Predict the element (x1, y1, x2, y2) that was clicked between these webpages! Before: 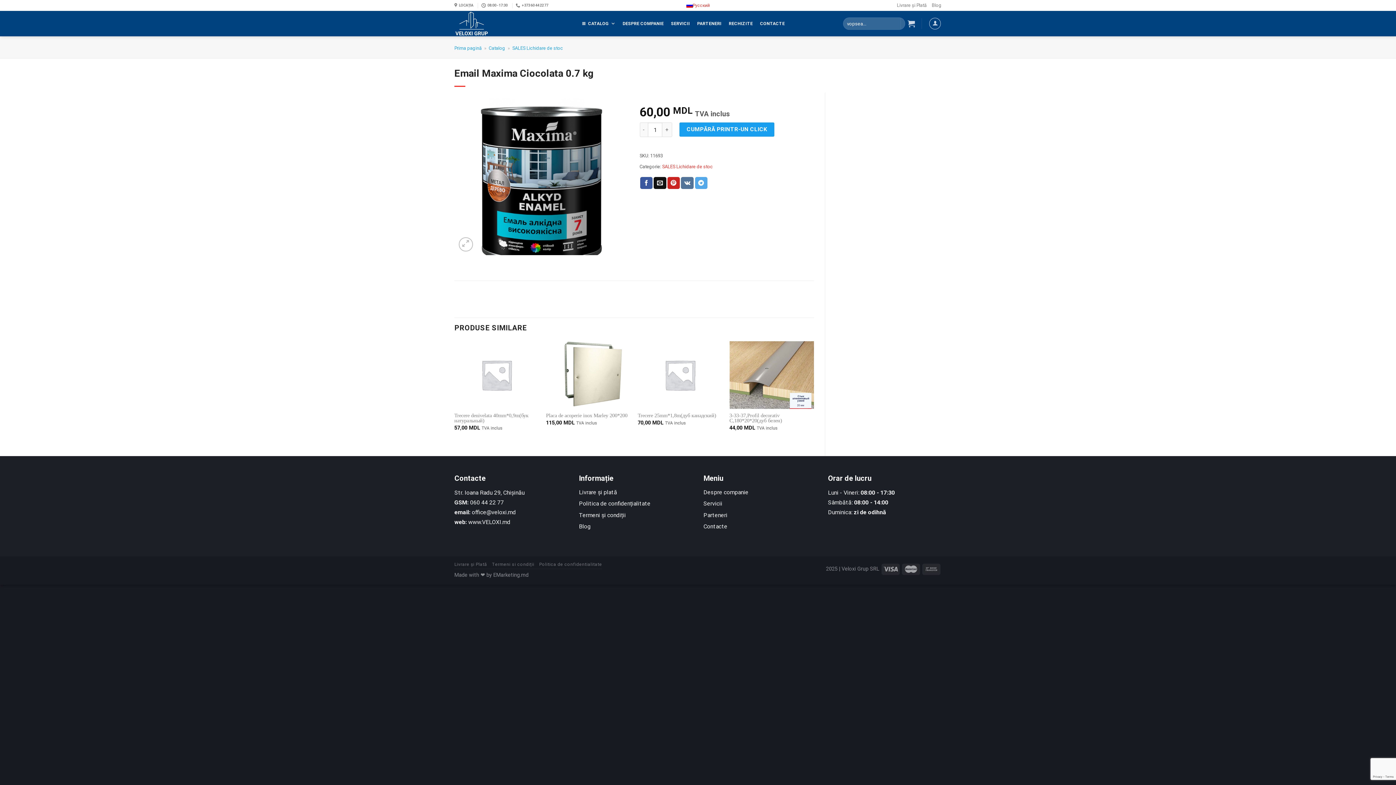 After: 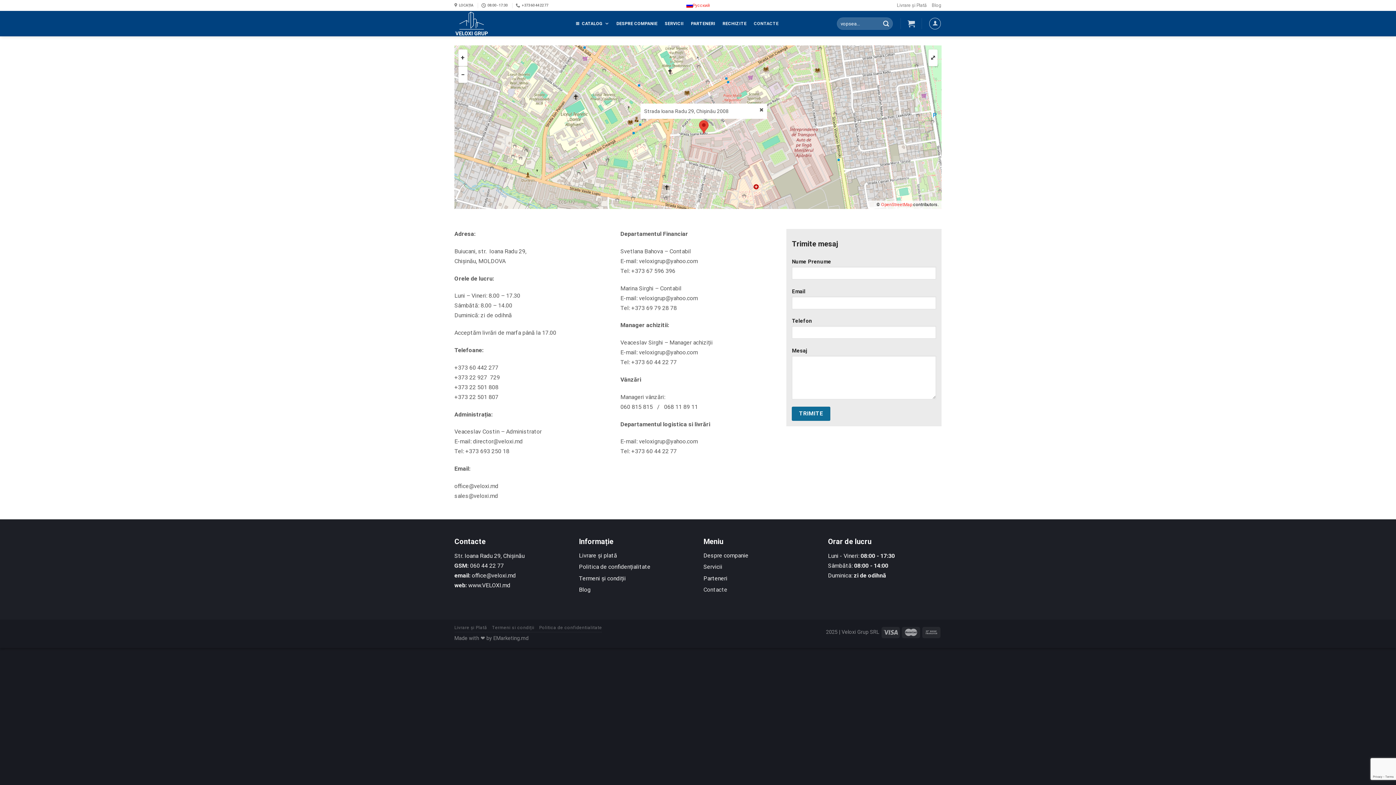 Action: label: CONTACTE bbox: (756, 16, 788, 30)